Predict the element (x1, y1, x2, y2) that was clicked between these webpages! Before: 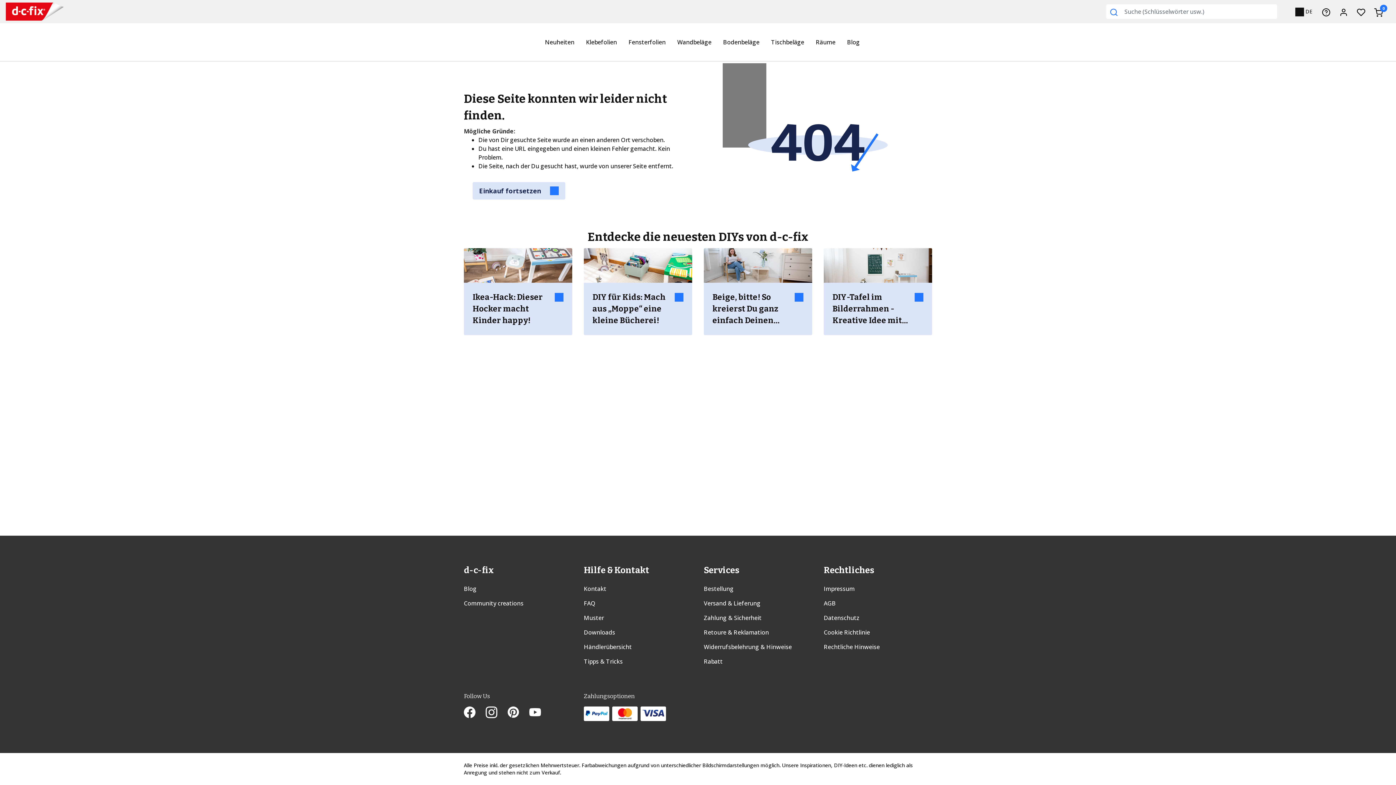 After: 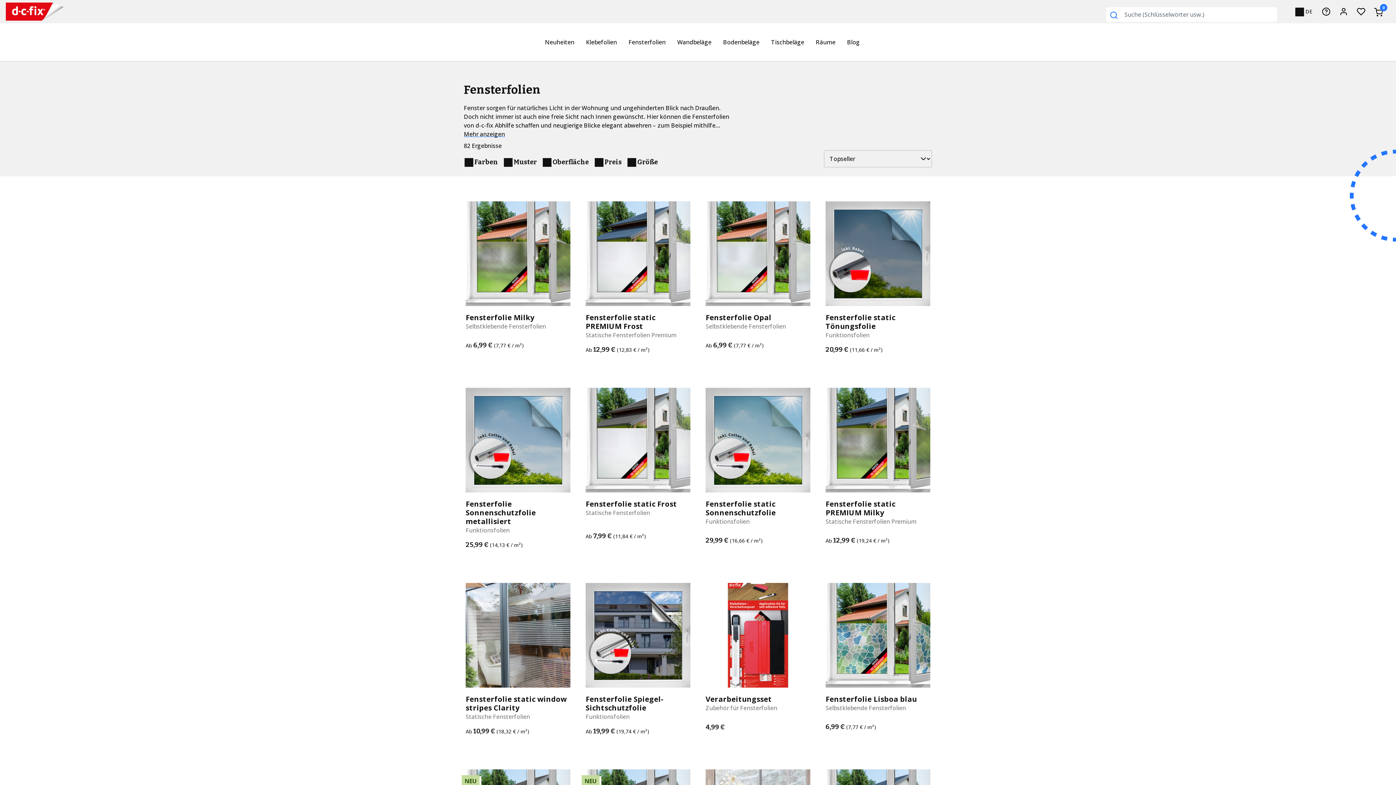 Action: label: Fensterfolien bbox: (628, 23, 665, 61)